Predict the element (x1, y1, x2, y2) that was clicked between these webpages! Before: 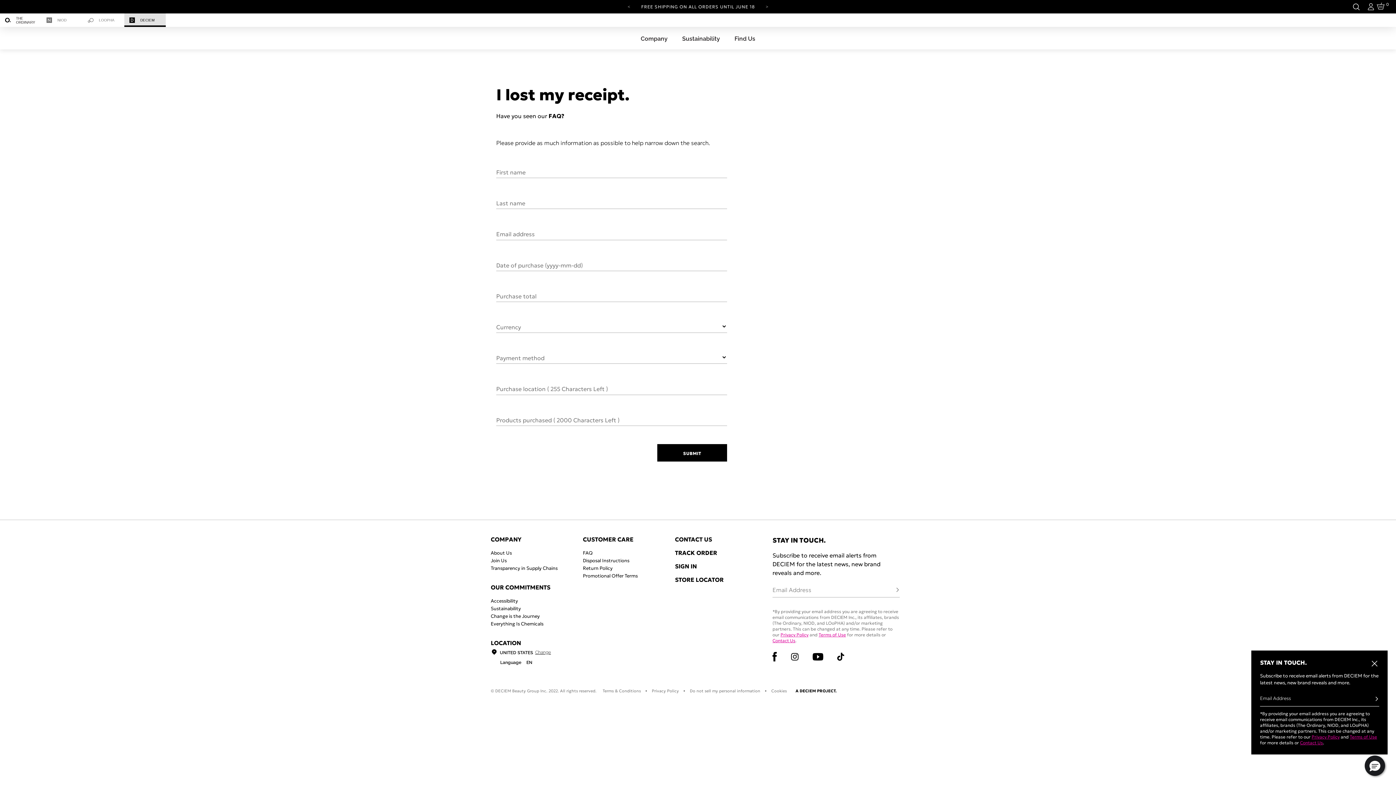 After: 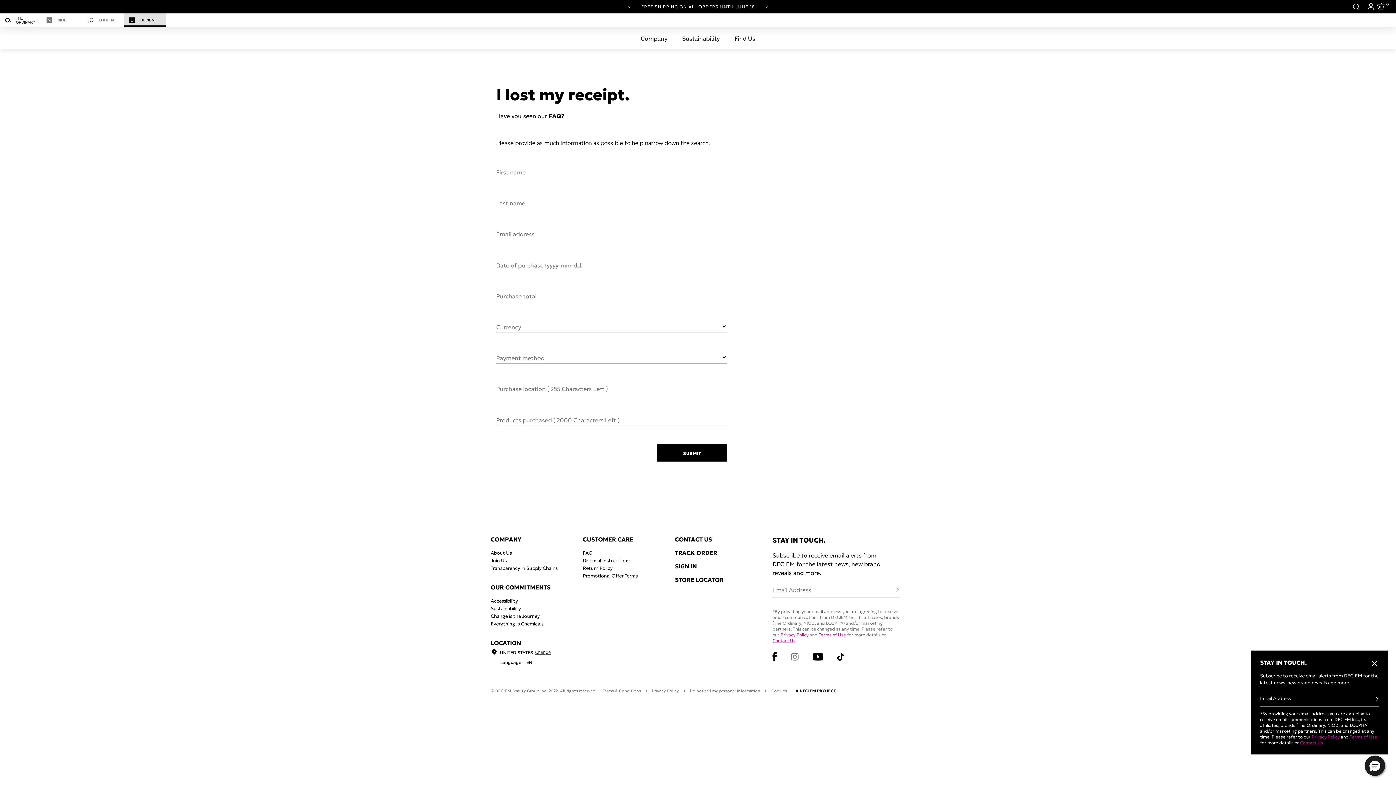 Action: bbox: (791, 651, 798, 662)